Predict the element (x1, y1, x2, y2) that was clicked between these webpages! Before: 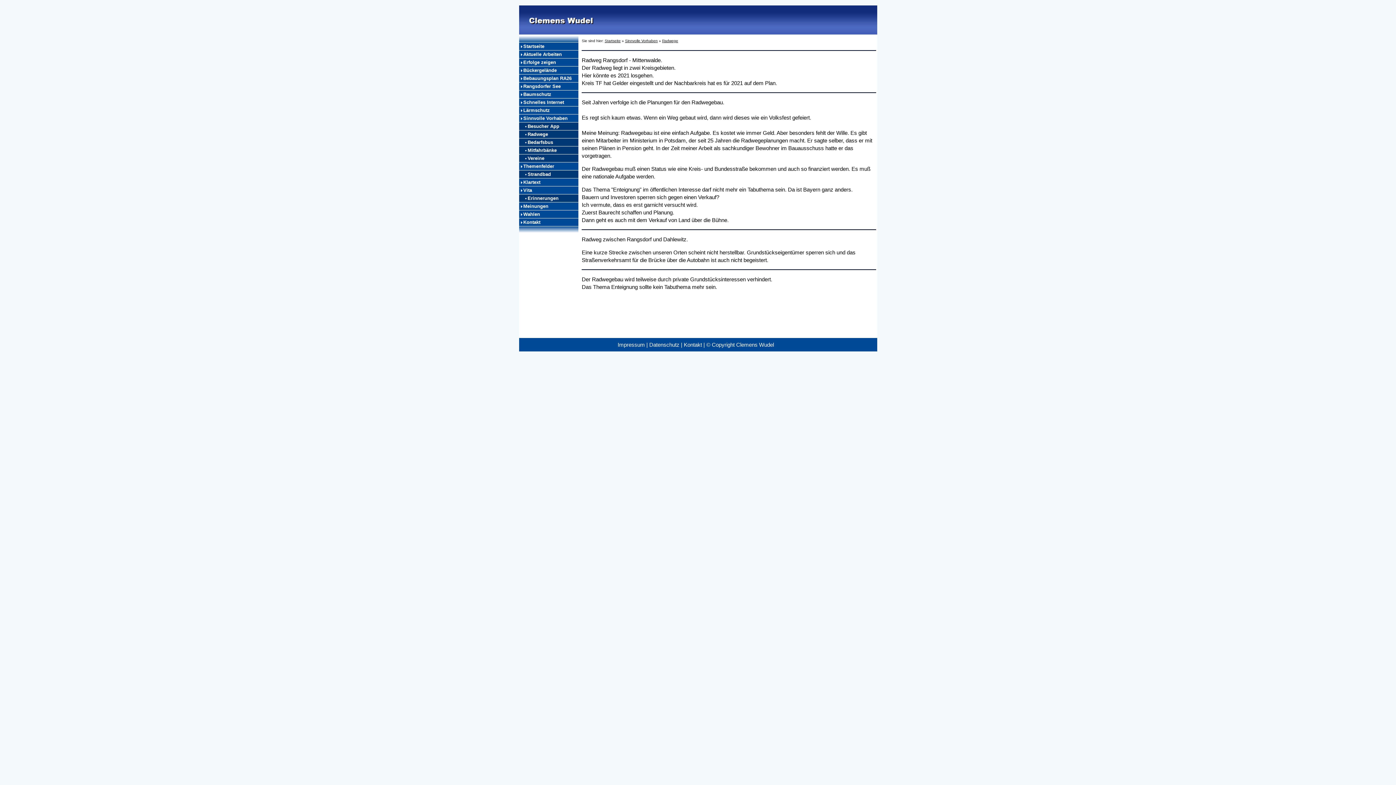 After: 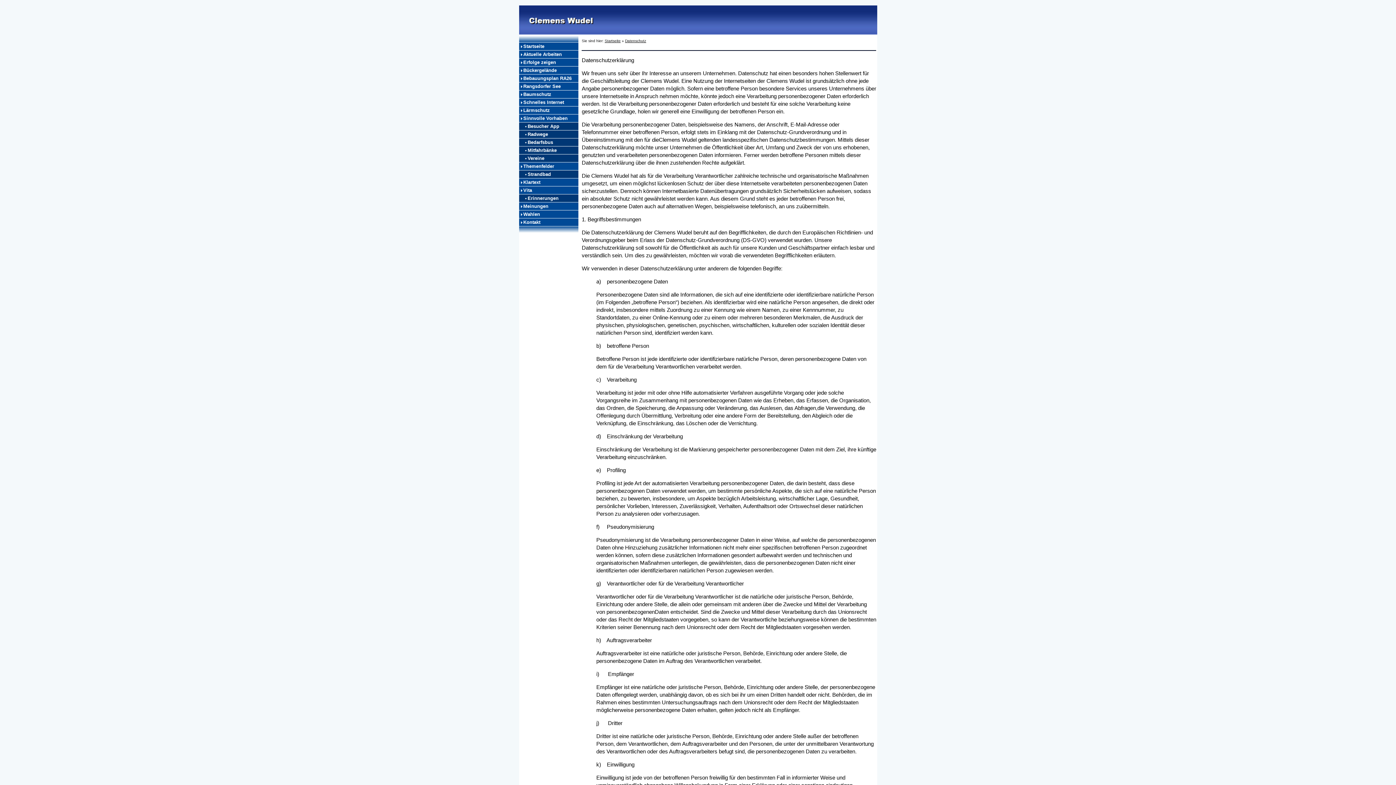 Action: label: Datenschutz bbox: (649, 341, 679, 348)